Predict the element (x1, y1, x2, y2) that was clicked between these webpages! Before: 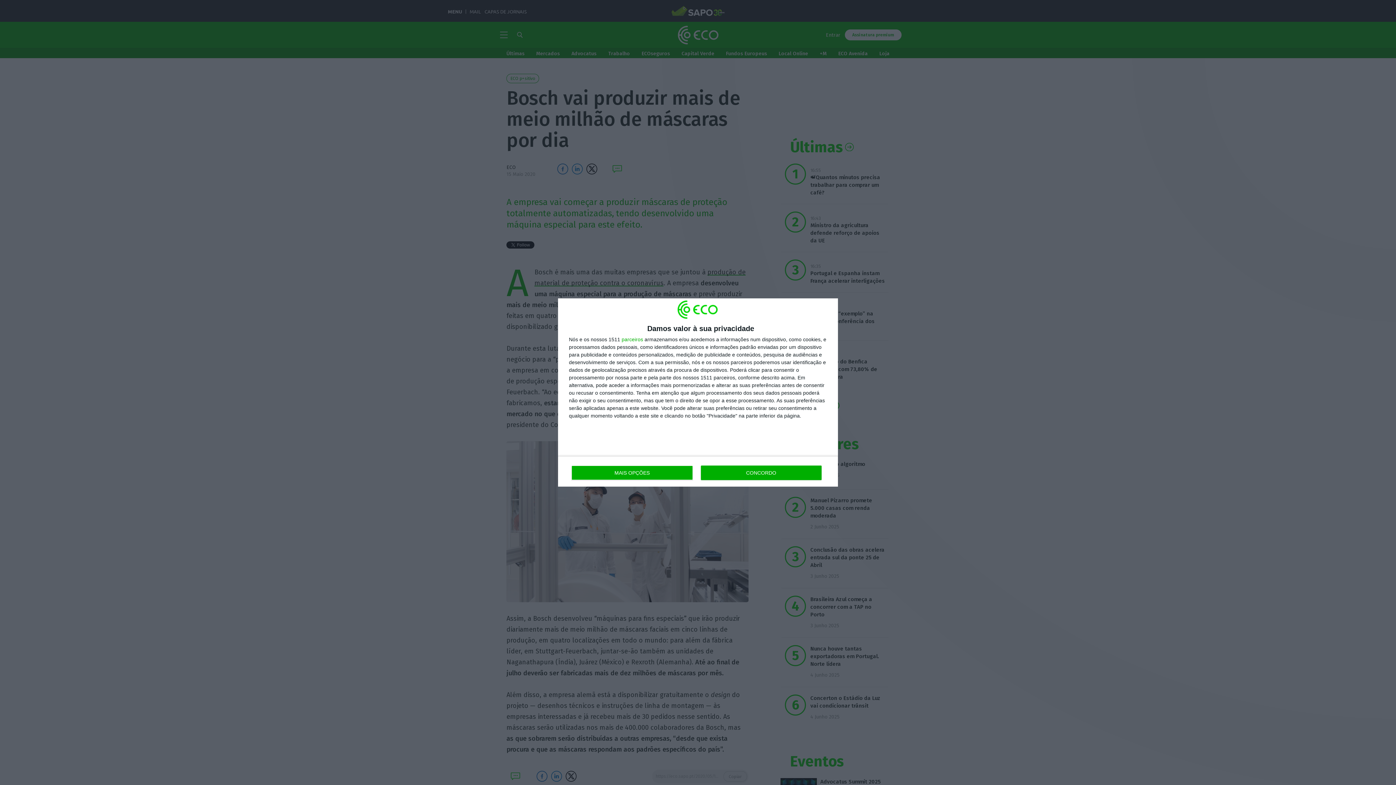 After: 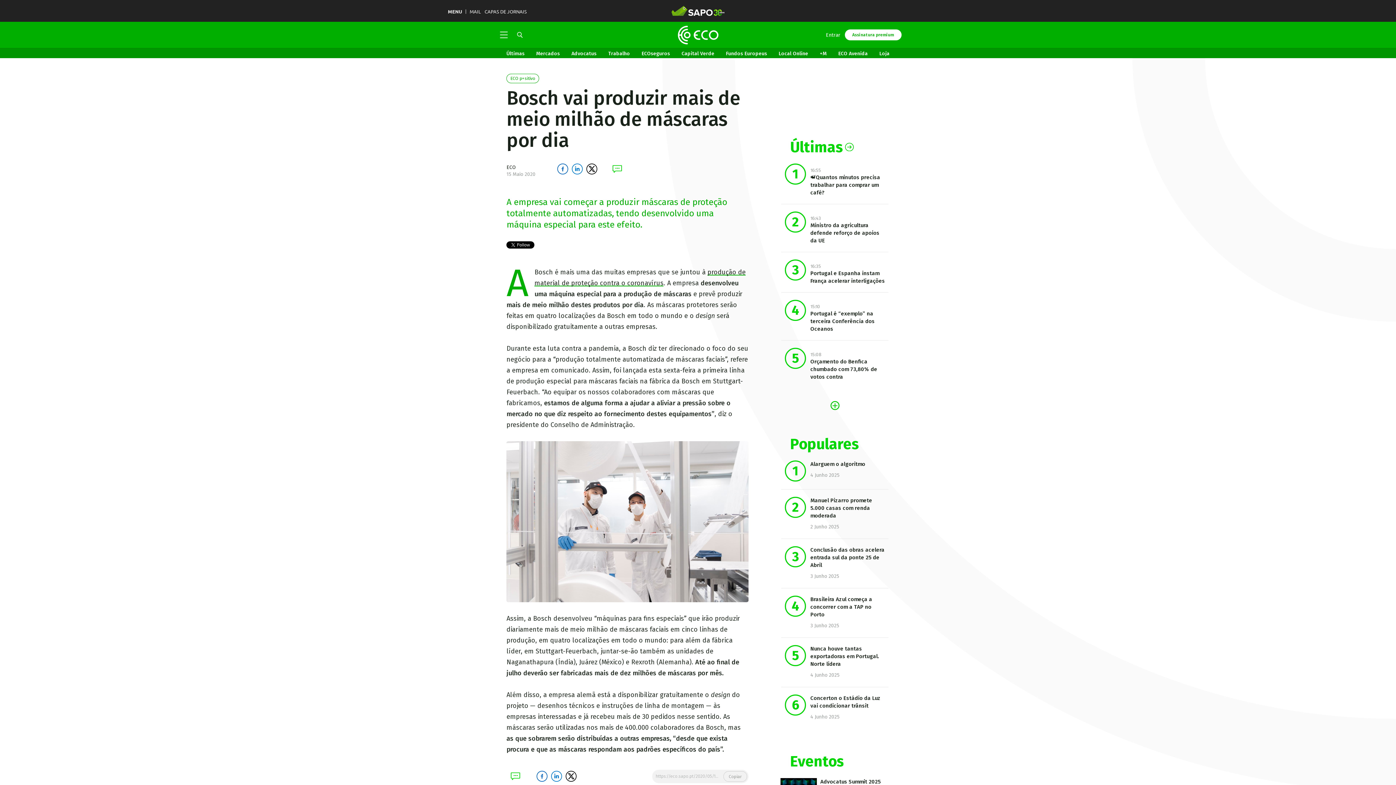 Action: label: CONCORDO bbox: (700, 465, 821, 480)